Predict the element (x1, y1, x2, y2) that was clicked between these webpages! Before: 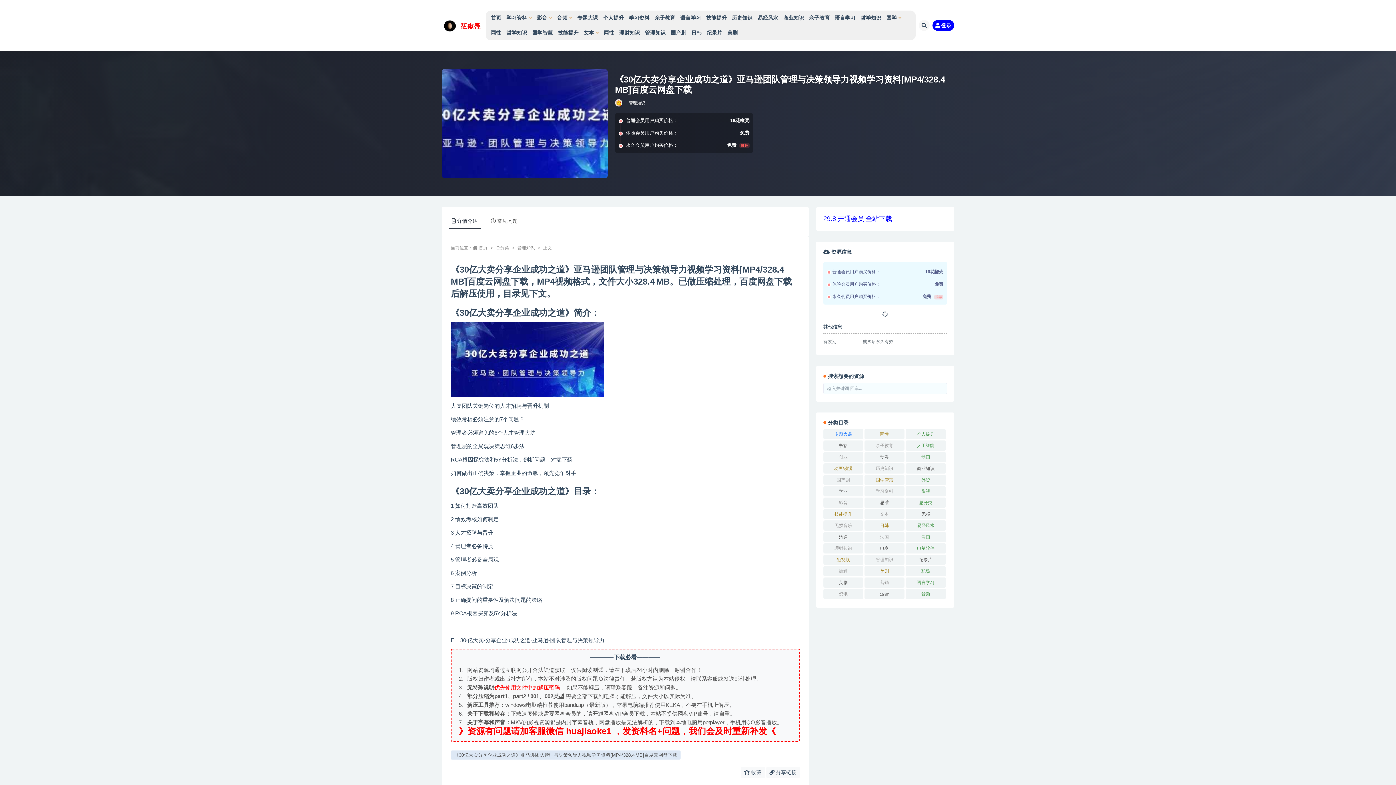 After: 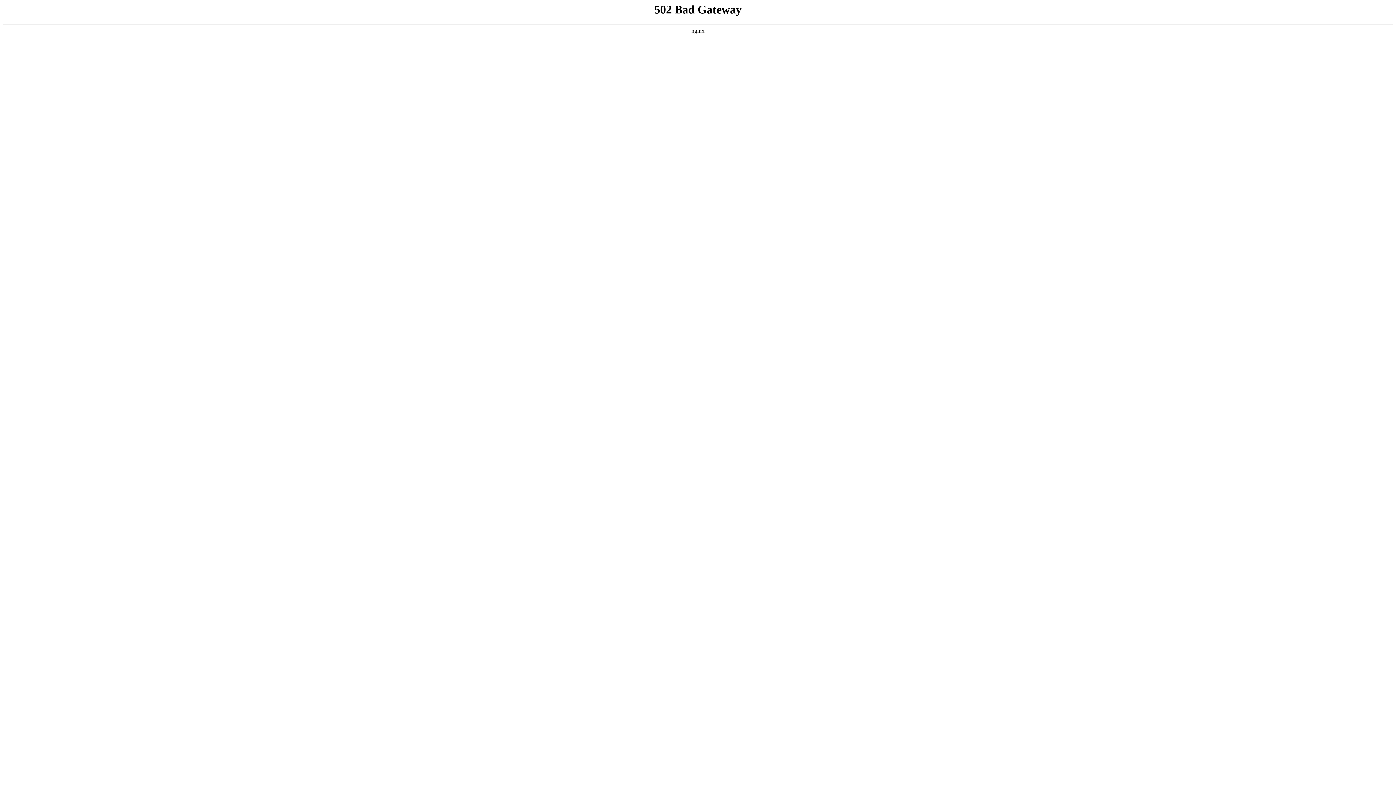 Action: bbox: (491, 25, 501, 40) label: 两性